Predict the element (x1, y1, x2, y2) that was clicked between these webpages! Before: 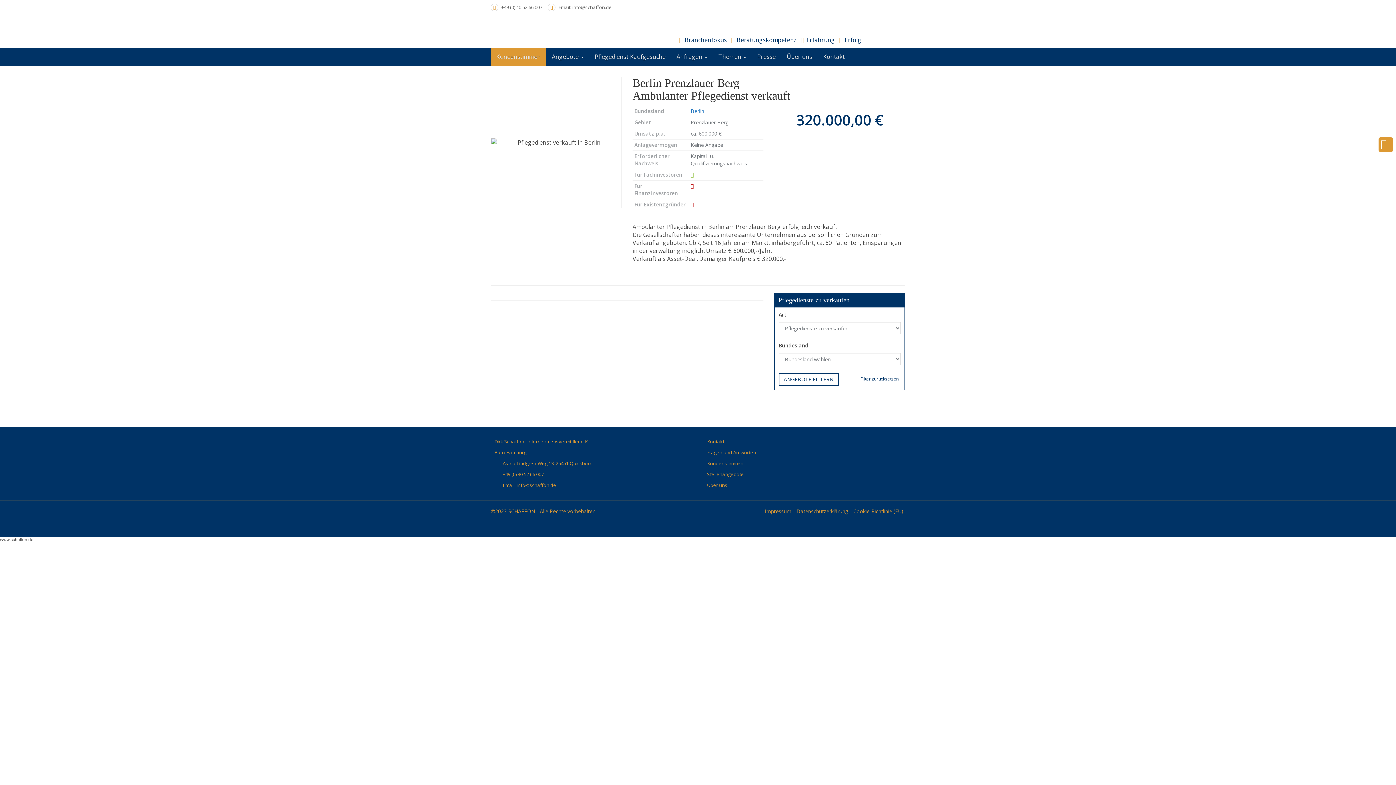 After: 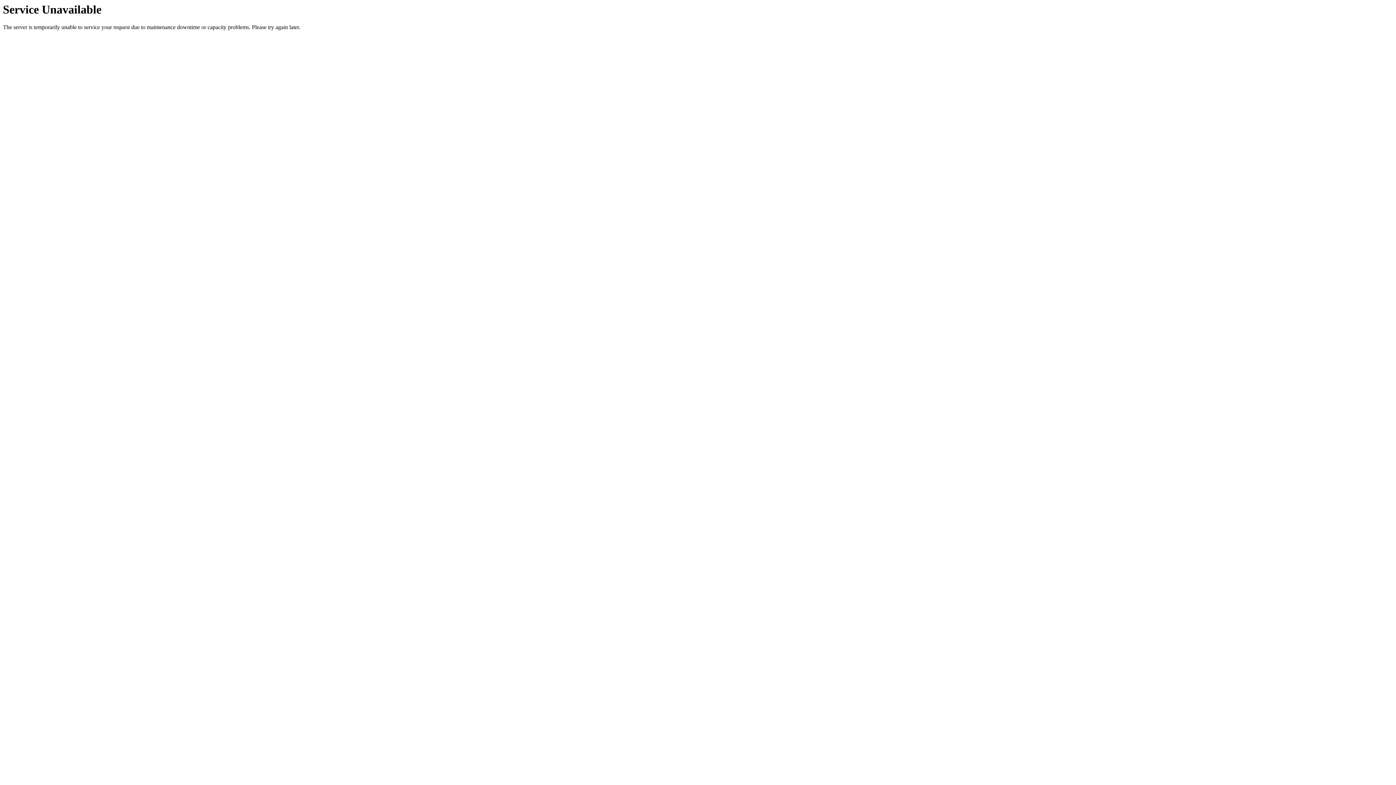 Action: bbox: (752, 47, 781, 65) label: Presse